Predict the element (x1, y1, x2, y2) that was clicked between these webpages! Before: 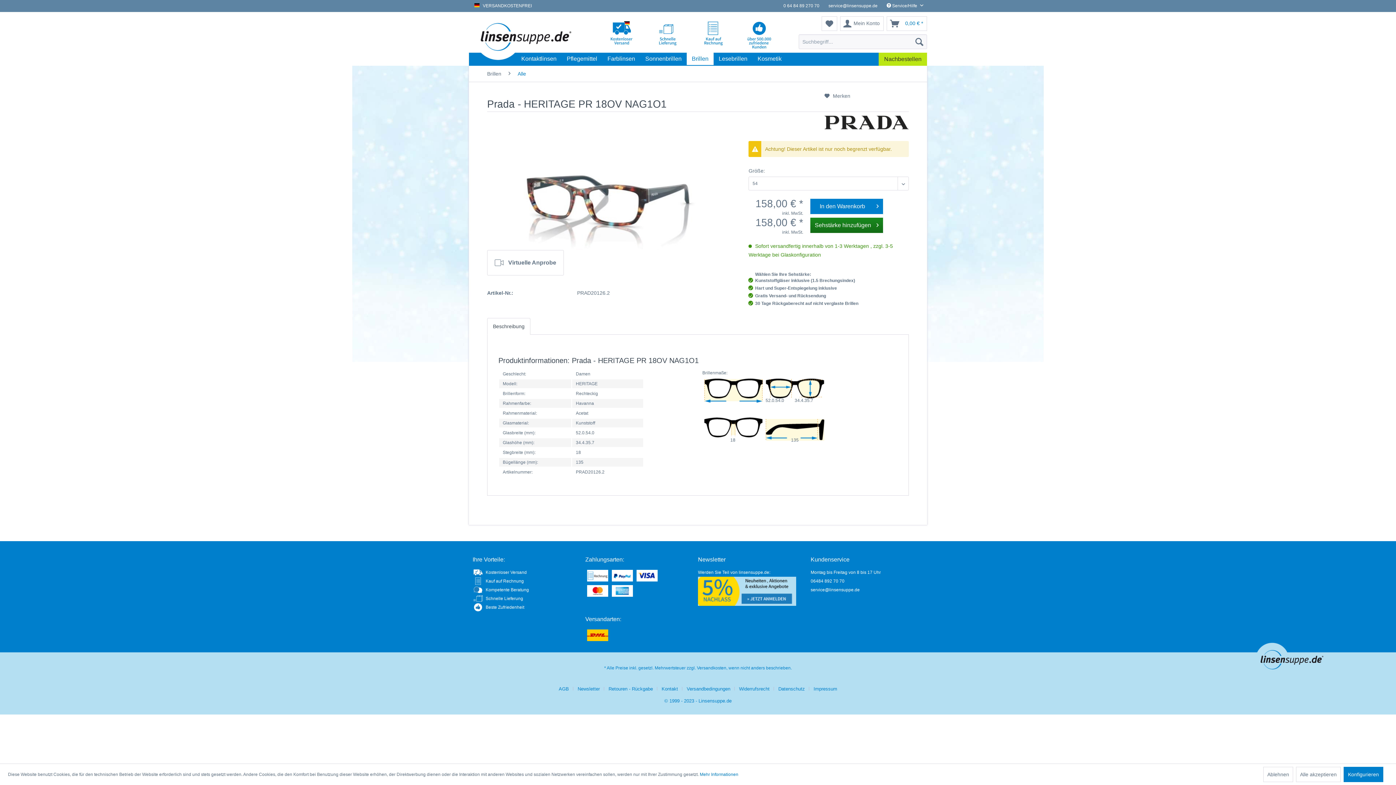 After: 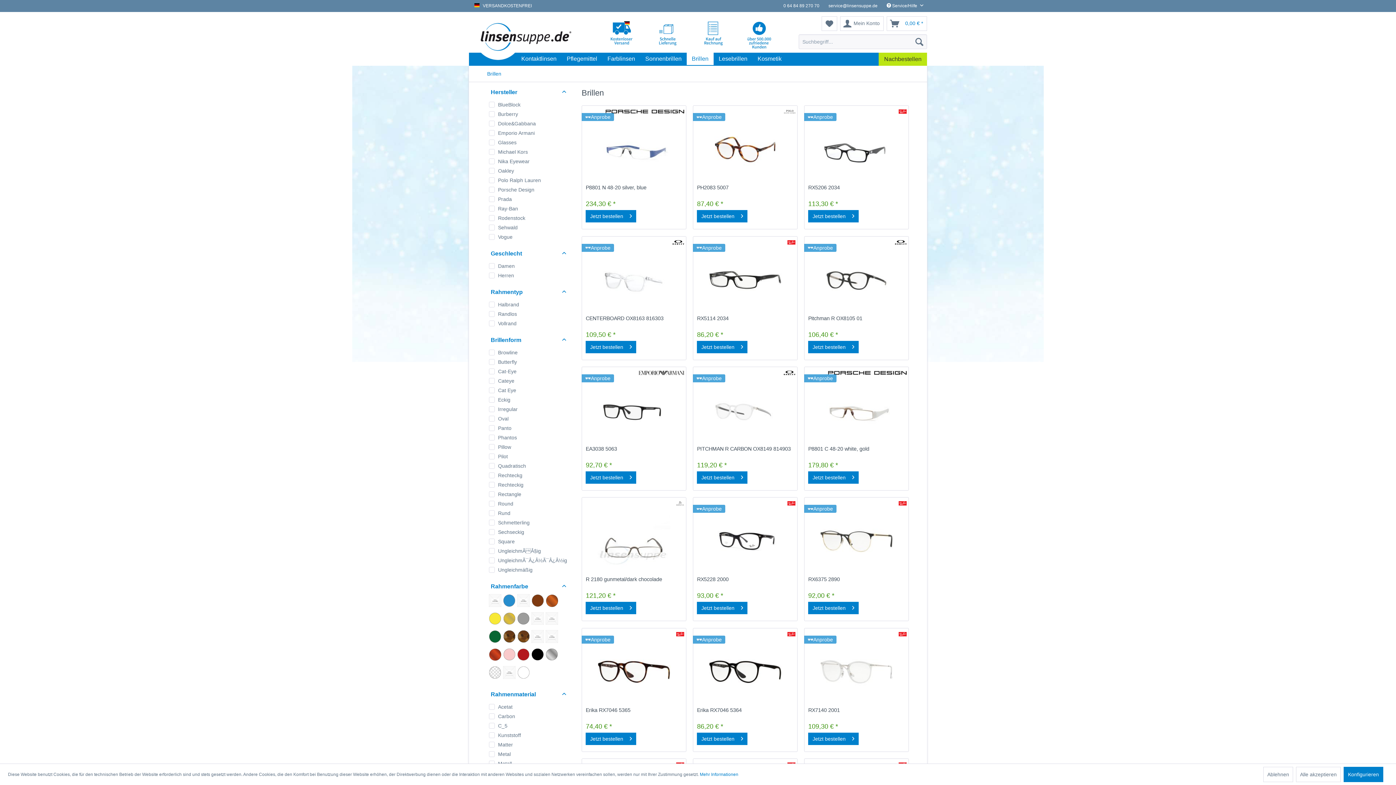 Action: label: Brillen bbox: (483, 65, 505, 81)